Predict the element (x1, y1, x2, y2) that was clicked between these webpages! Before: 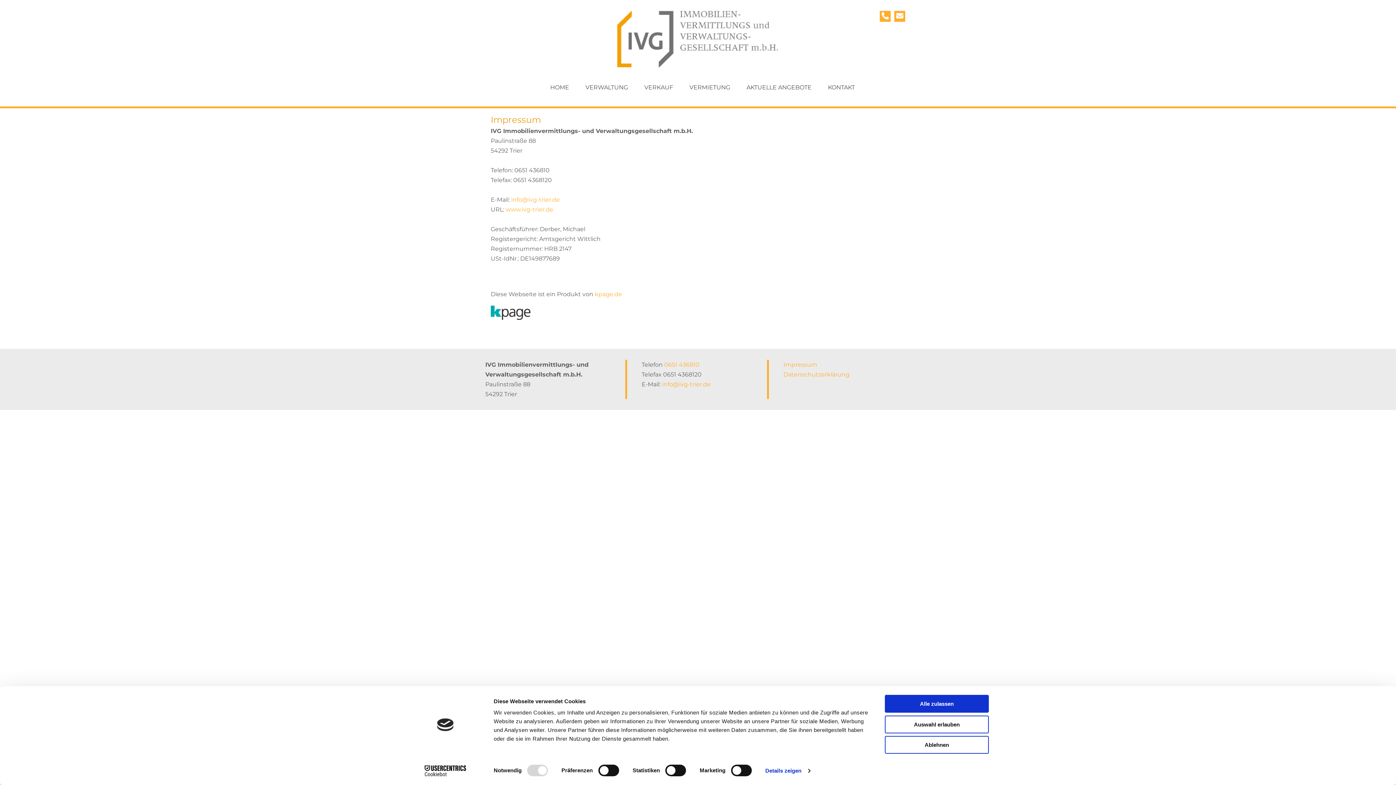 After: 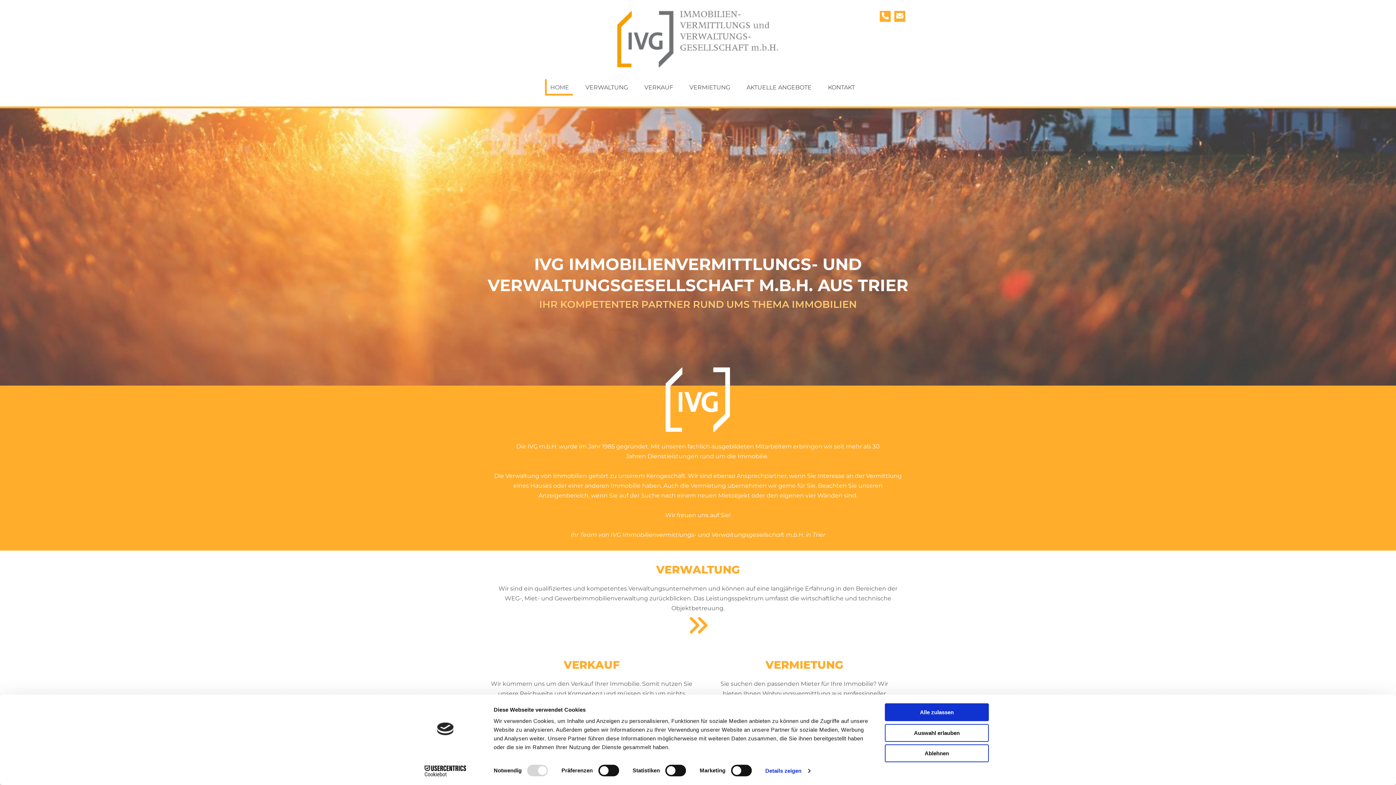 Action: label: HOME bbox: (544, 79, 572, 95)